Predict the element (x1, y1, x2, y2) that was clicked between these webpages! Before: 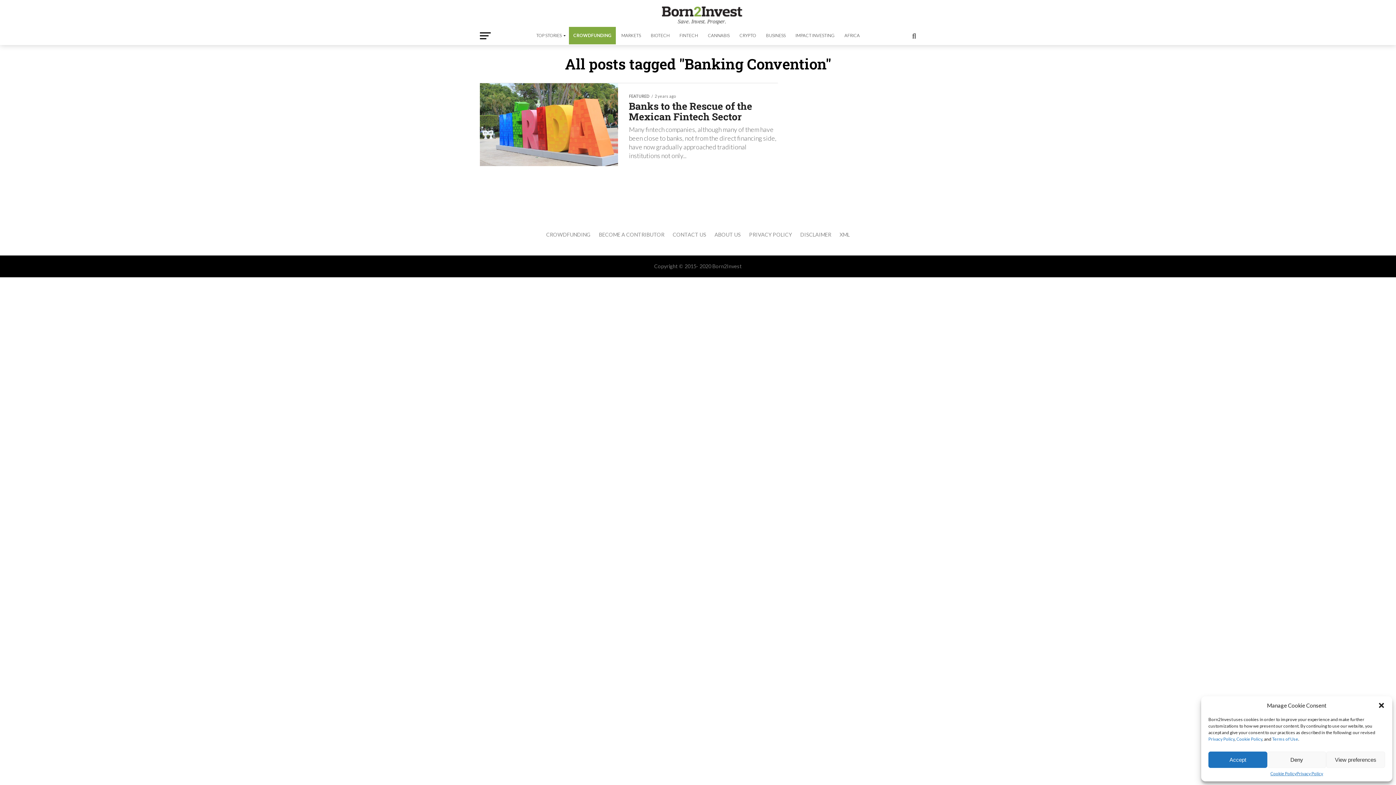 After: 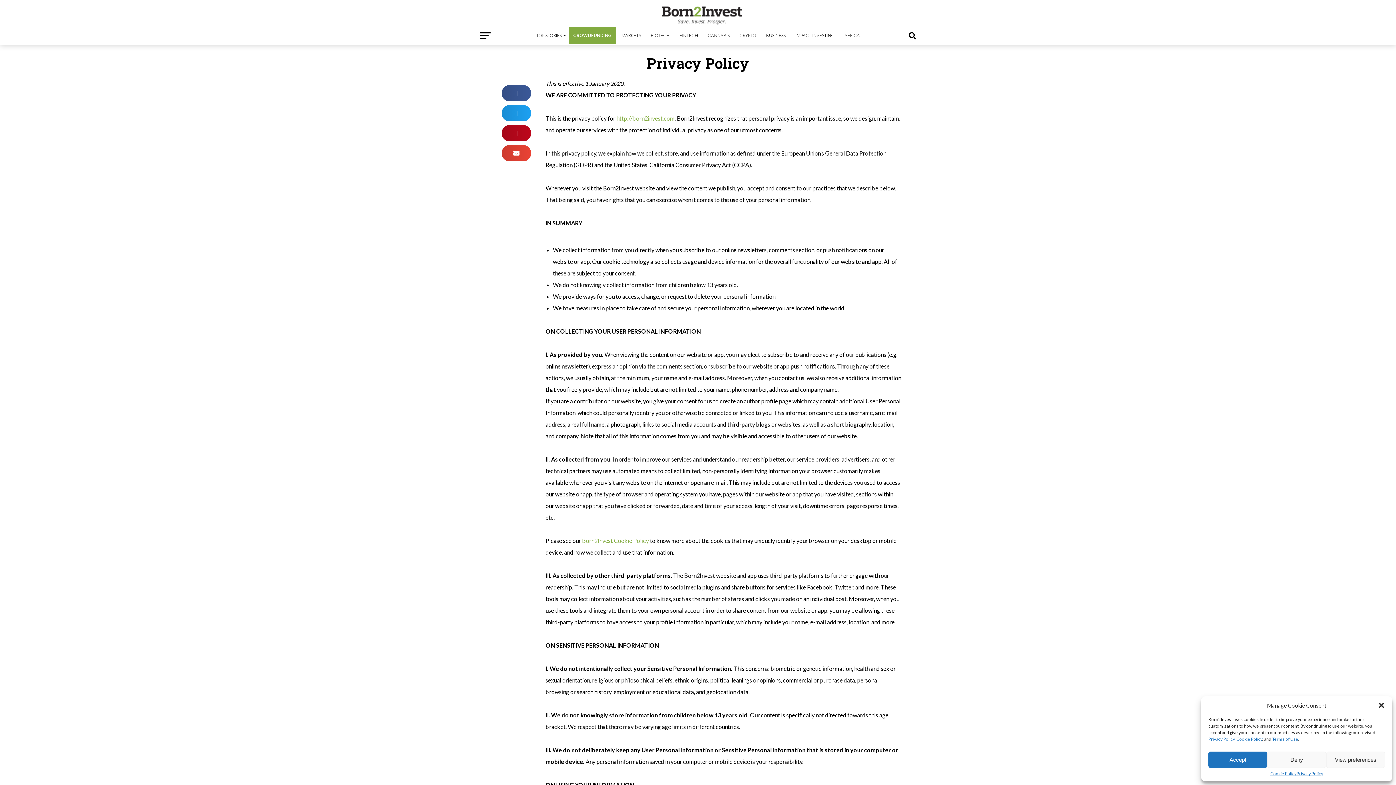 Action: label: PRIVACY POLICY bbox: (749, 231, 792, 237)